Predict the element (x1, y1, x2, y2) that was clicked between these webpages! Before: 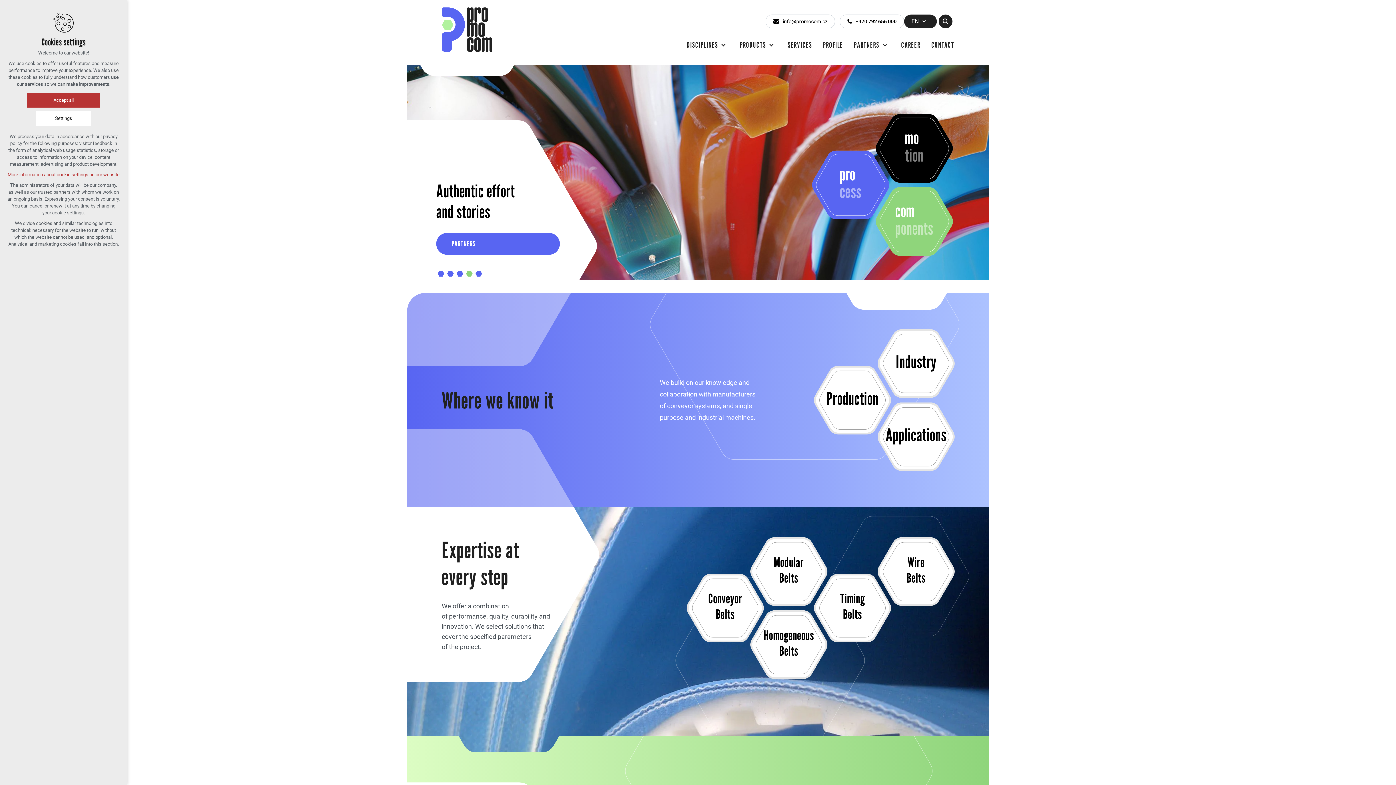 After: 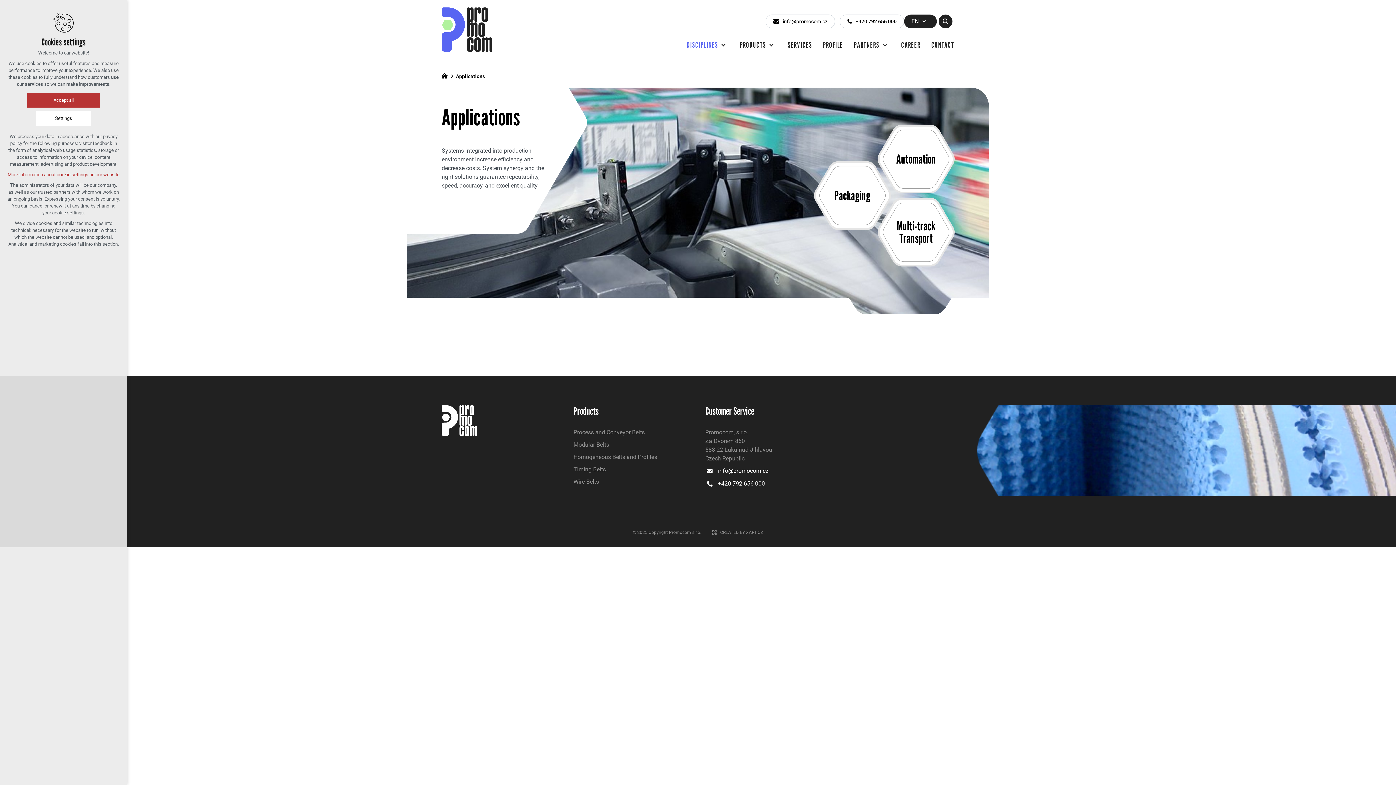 Action: label: Applications
 bbox: (885, 401, 947, 472)